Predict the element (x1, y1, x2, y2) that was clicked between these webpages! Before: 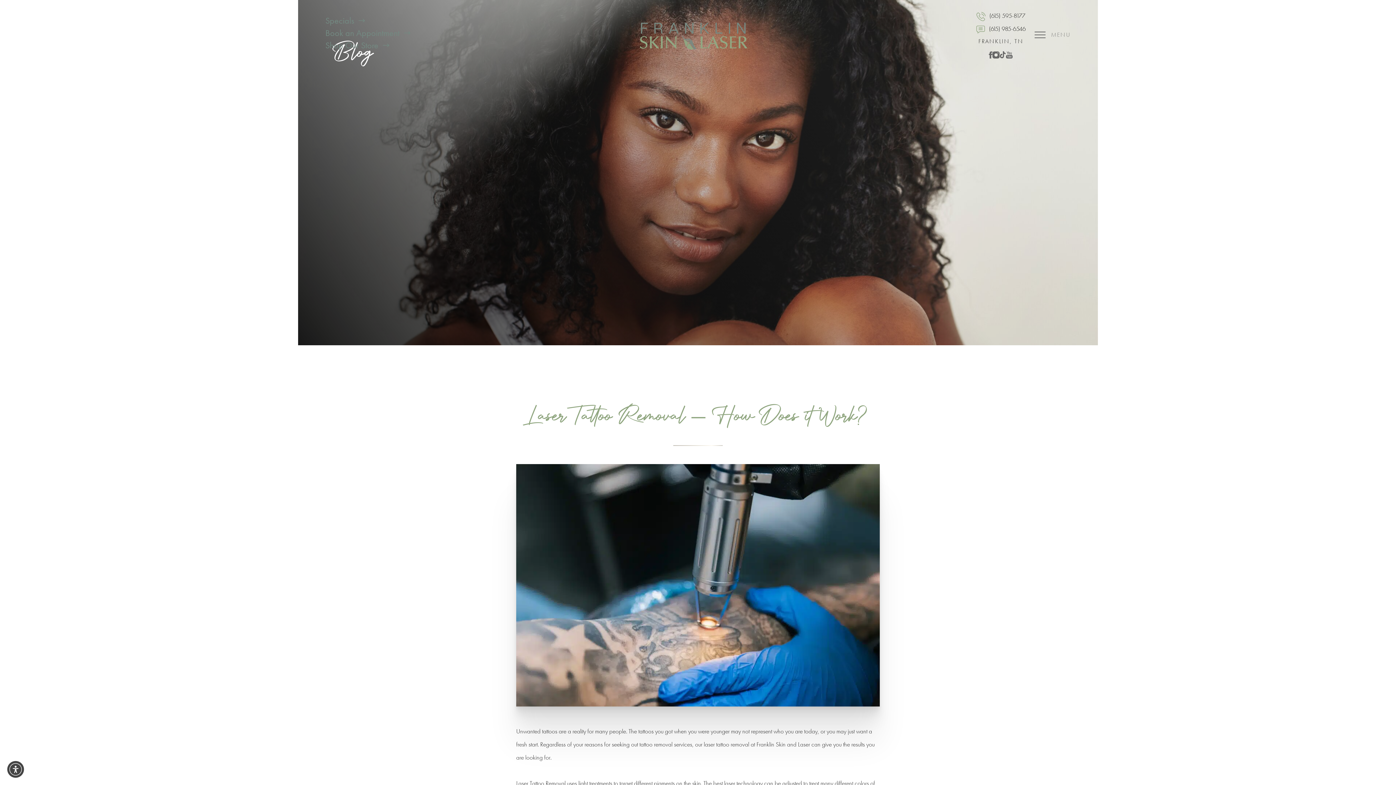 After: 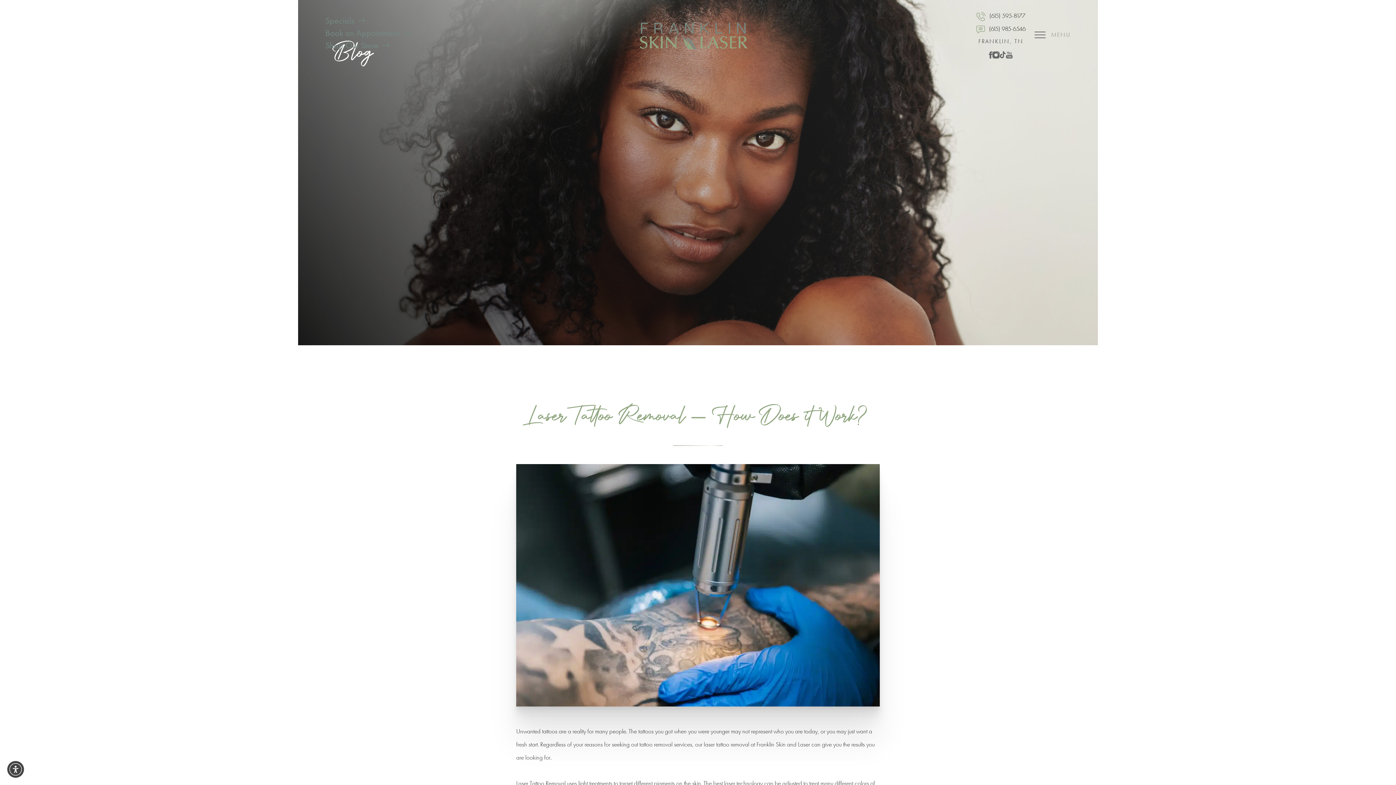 Action: label: Shop Our Store bbox: (325, 41, 410, 49)